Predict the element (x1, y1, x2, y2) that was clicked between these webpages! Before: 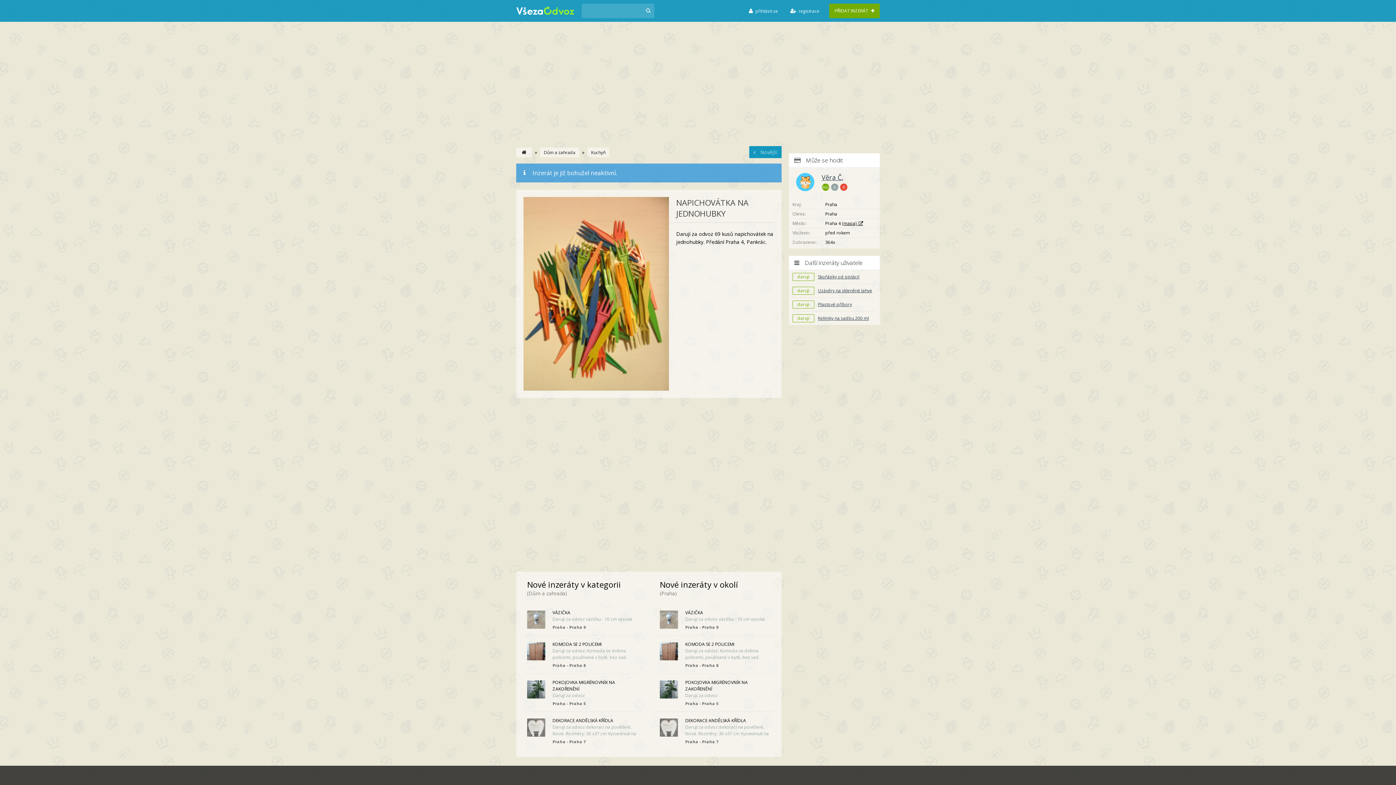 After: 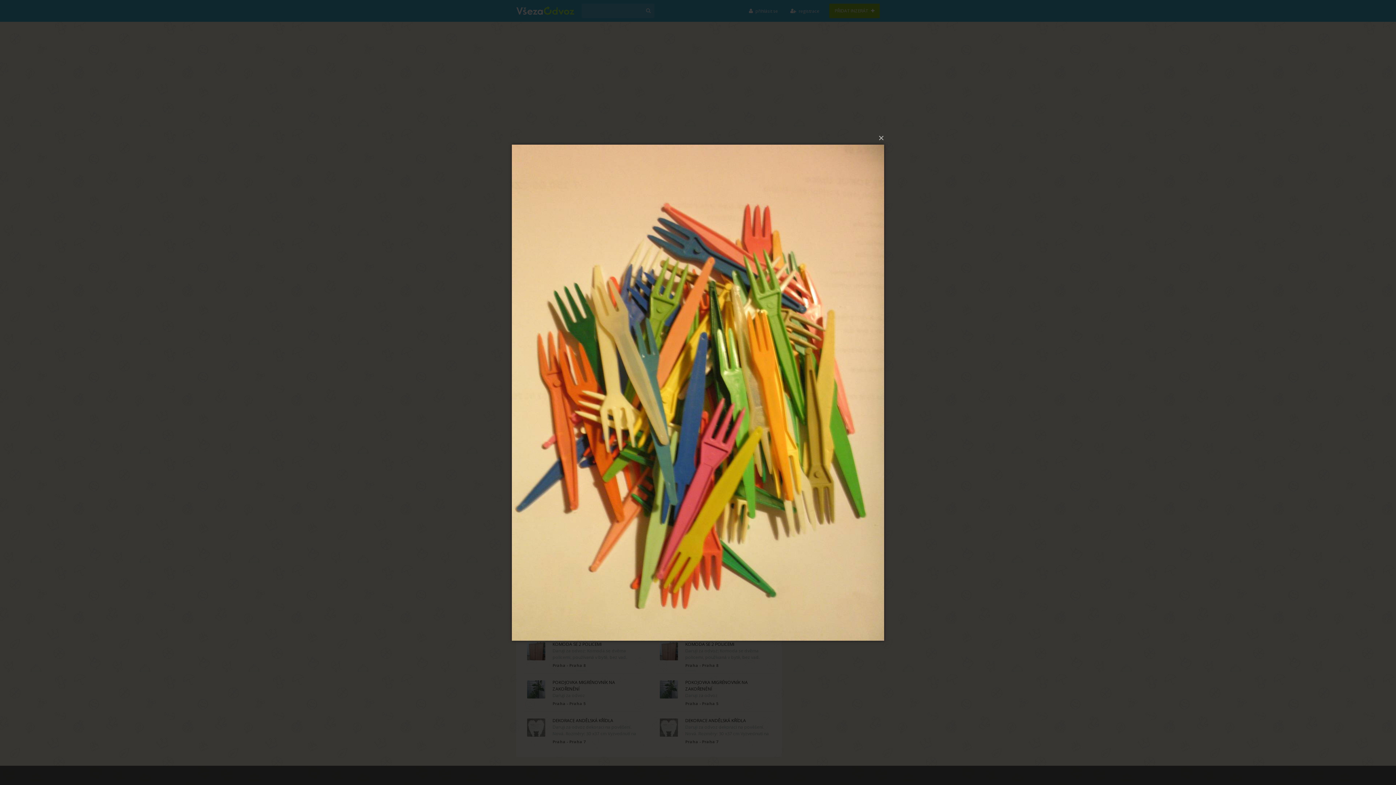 Action: bbox: (523, 197, 669, 390)